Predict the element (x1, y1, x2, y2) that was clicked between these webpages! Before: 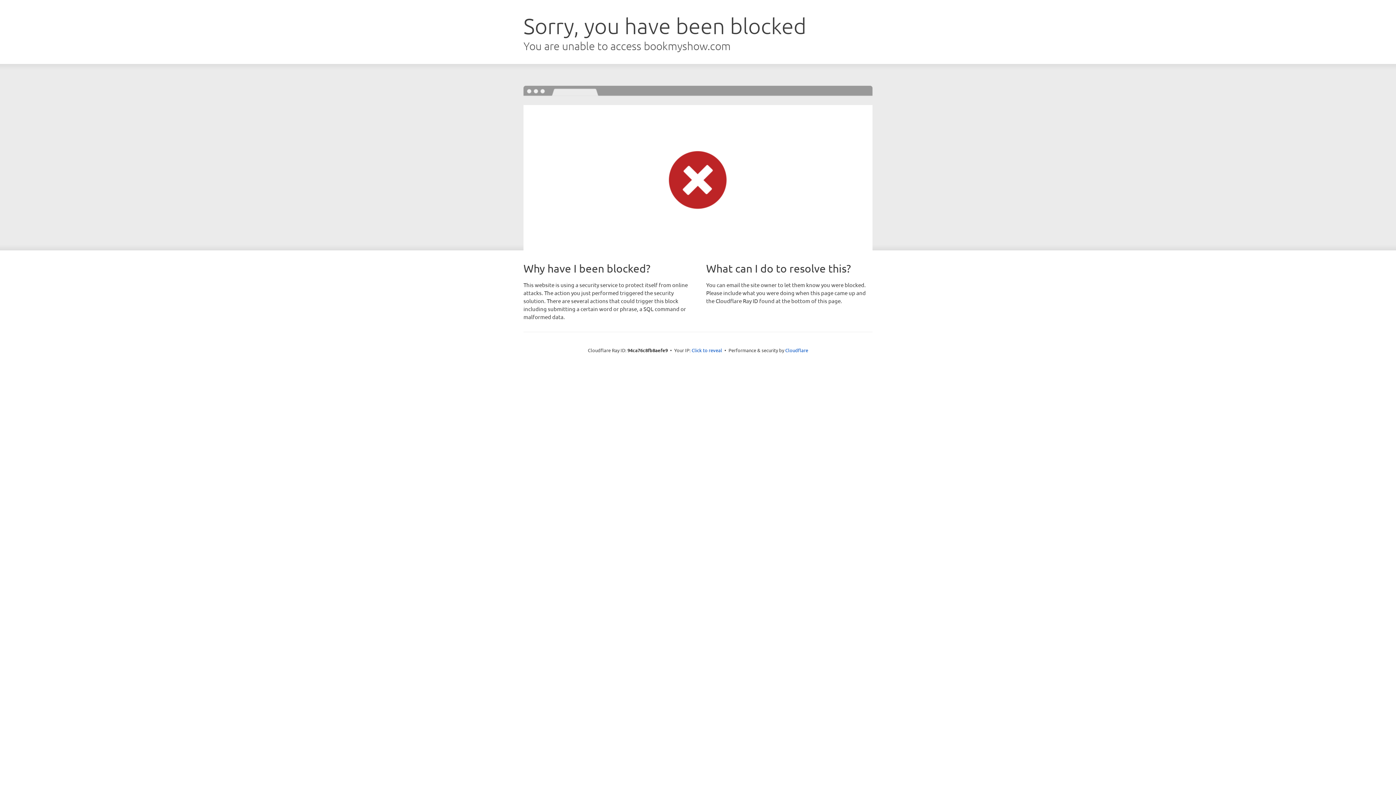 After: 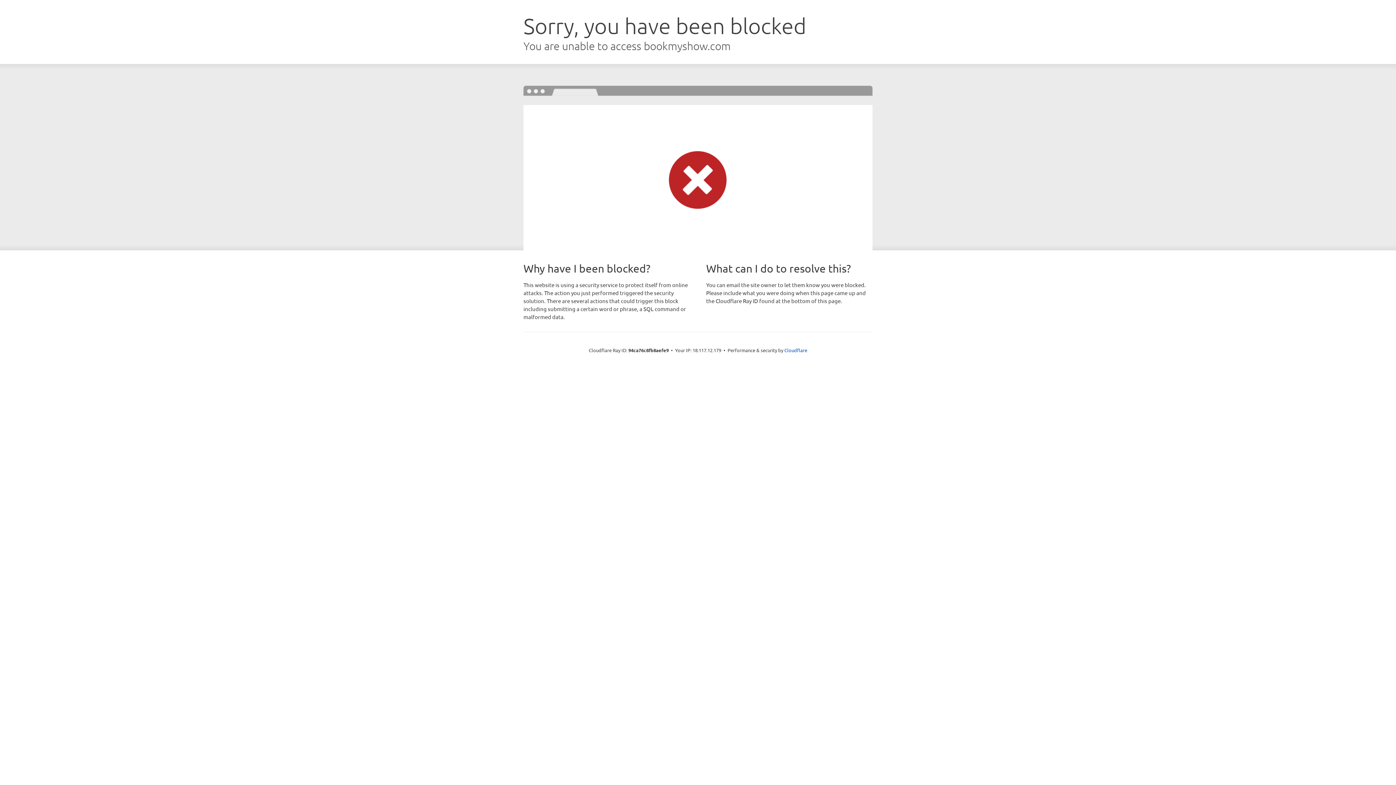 Action: label: Click to reveal bbox: (691, 346, 722, 353)